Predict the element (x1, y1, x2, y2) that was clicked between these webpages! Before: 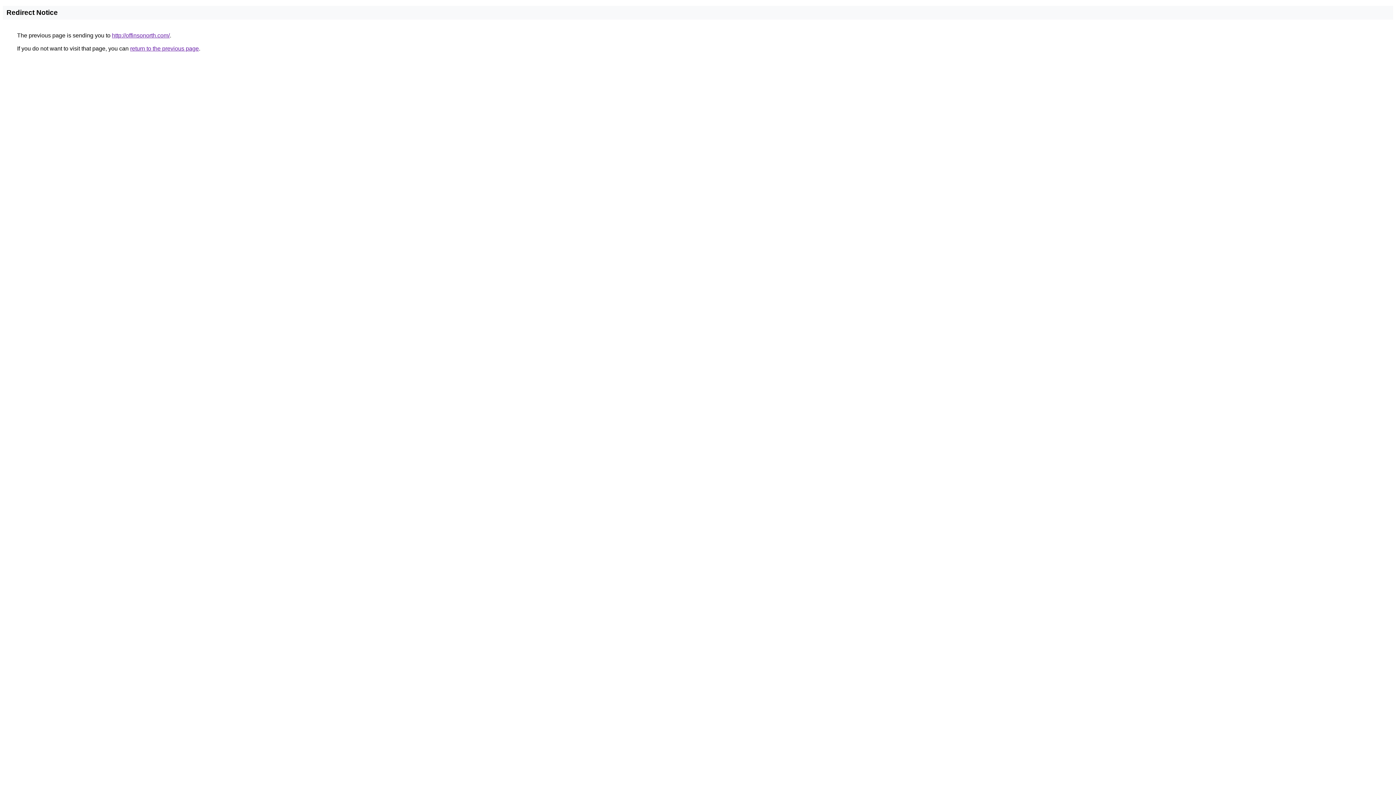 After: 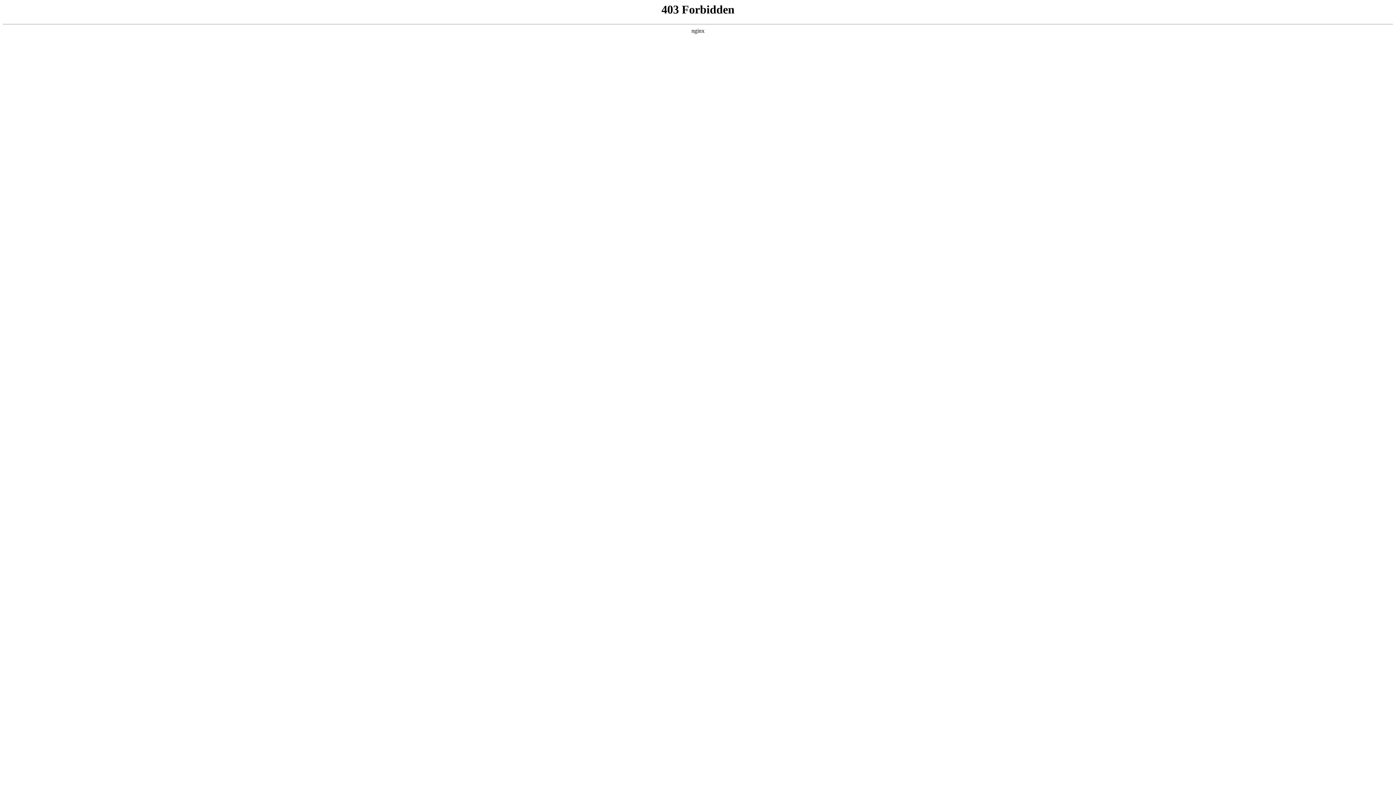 Action: label: http://offinsonorth.com/ bbox: (112, 32, 169, 38)